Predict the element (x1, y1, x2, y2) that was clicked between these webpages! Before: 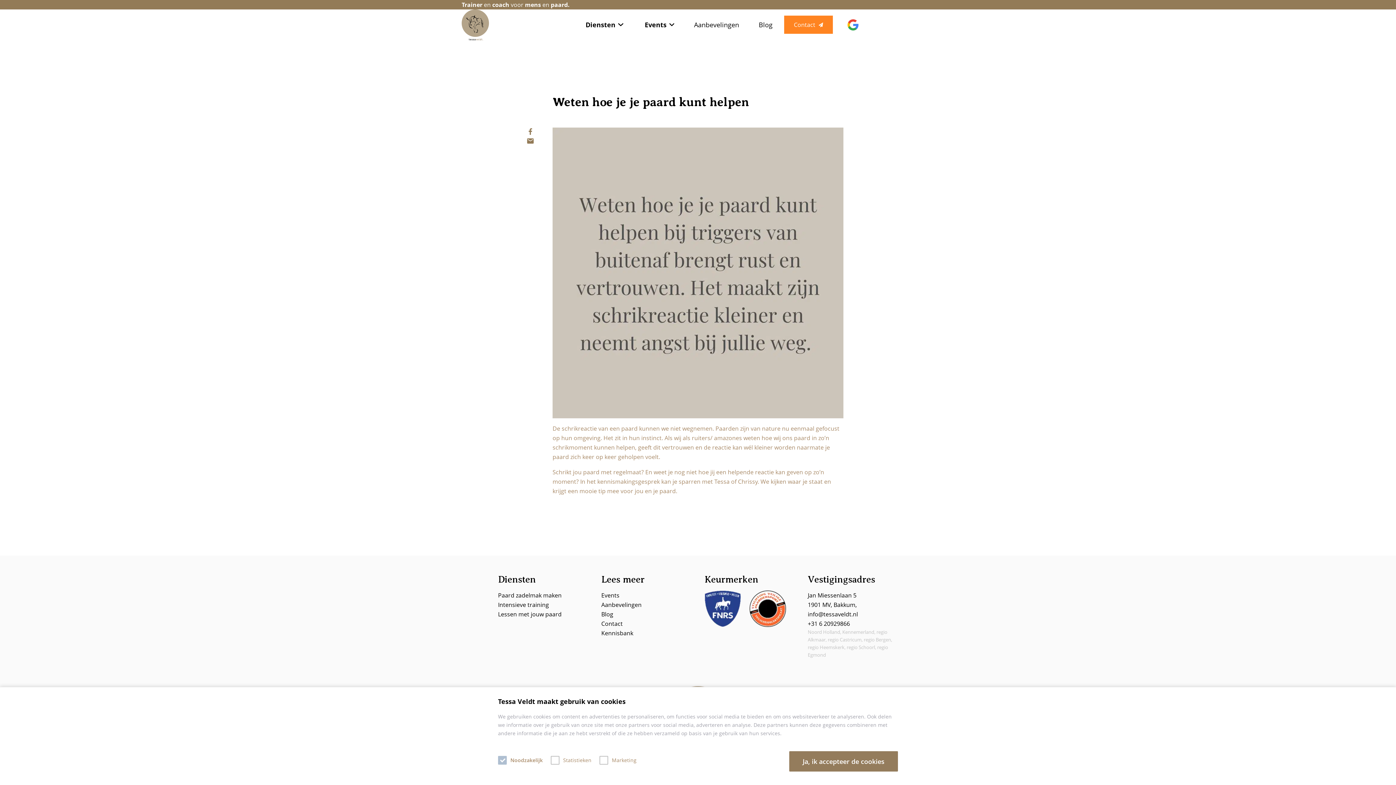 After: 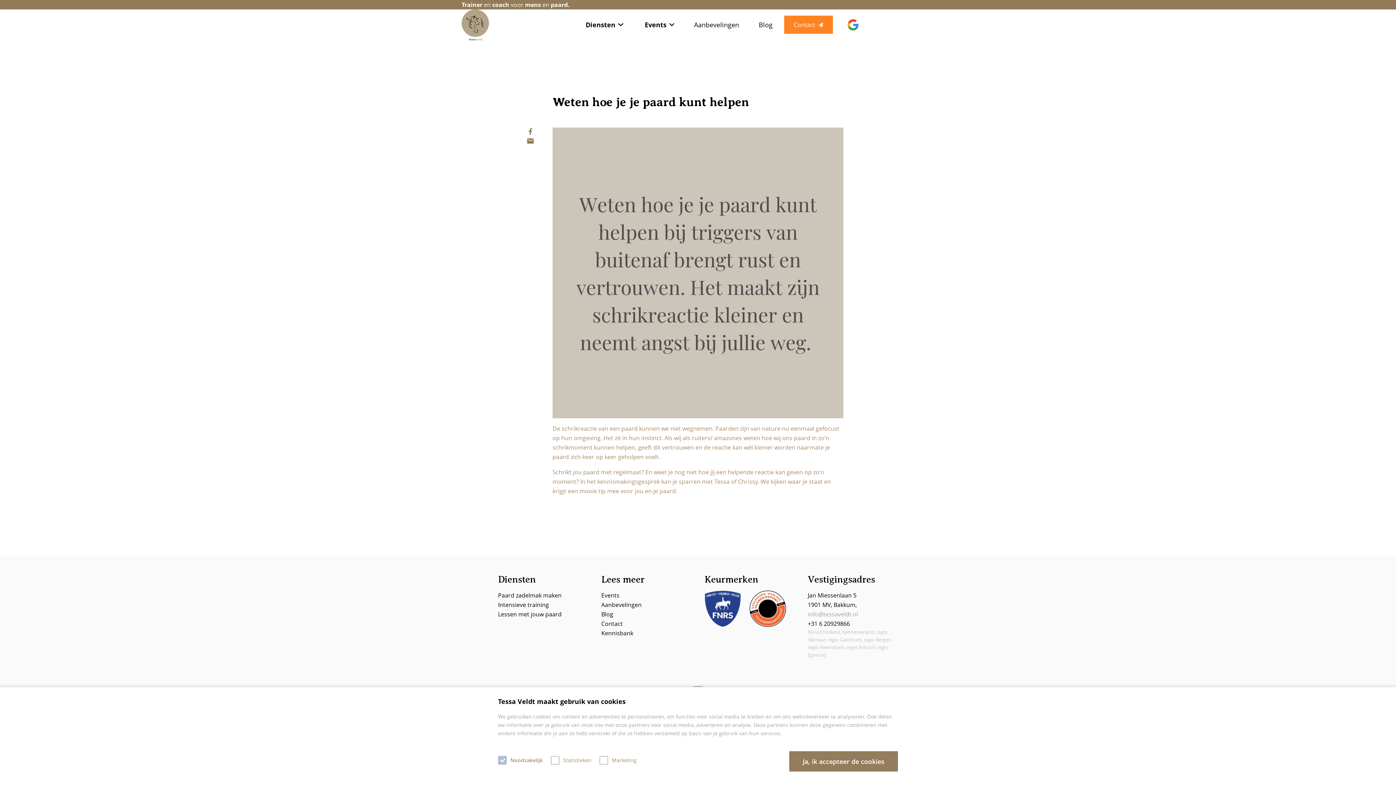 Action: bbox: (808, 610, 858, 618) label: info@tessaveldt.nl